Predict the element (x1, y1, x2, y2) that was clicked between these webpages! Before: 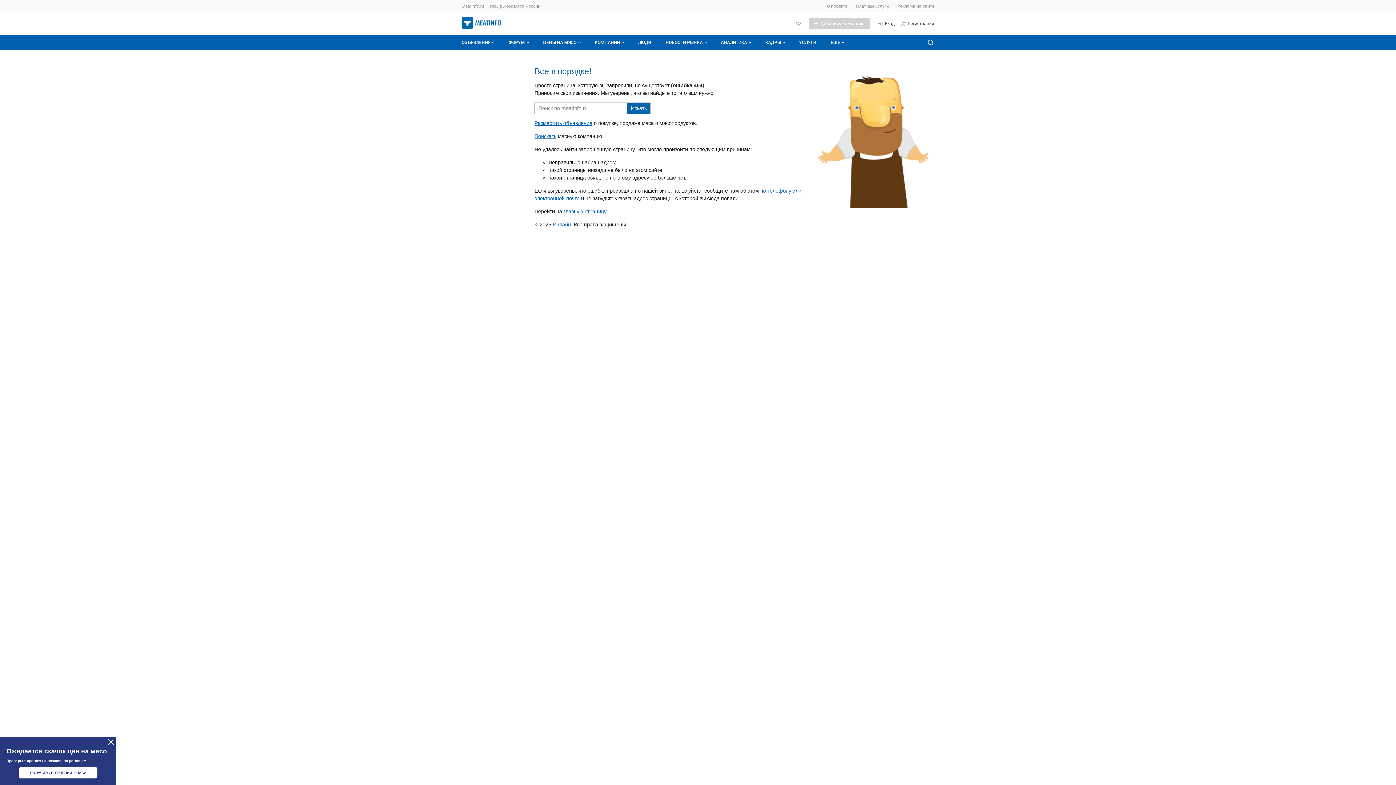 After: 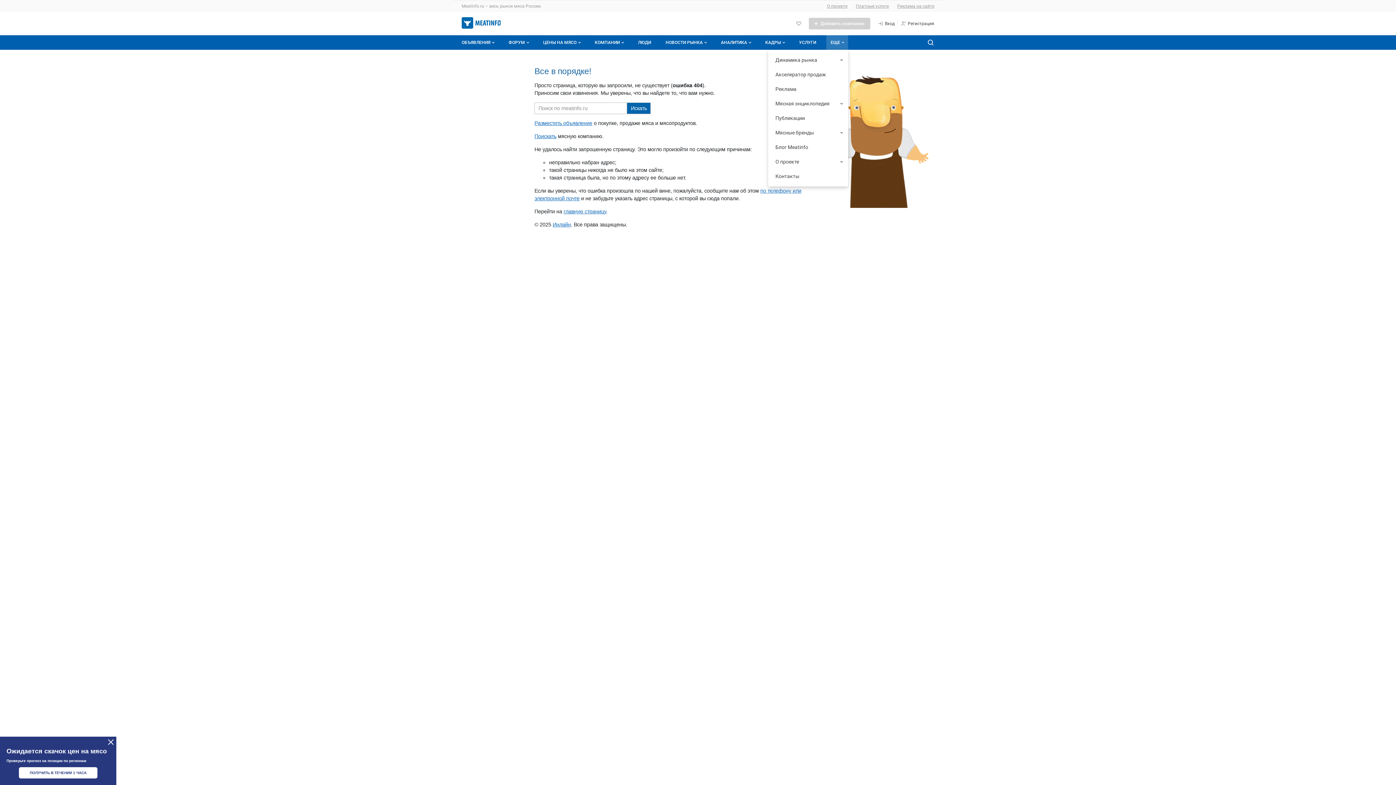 Action: bbox: (826, 35, 848, 49) label: Дополнительные пункты меню